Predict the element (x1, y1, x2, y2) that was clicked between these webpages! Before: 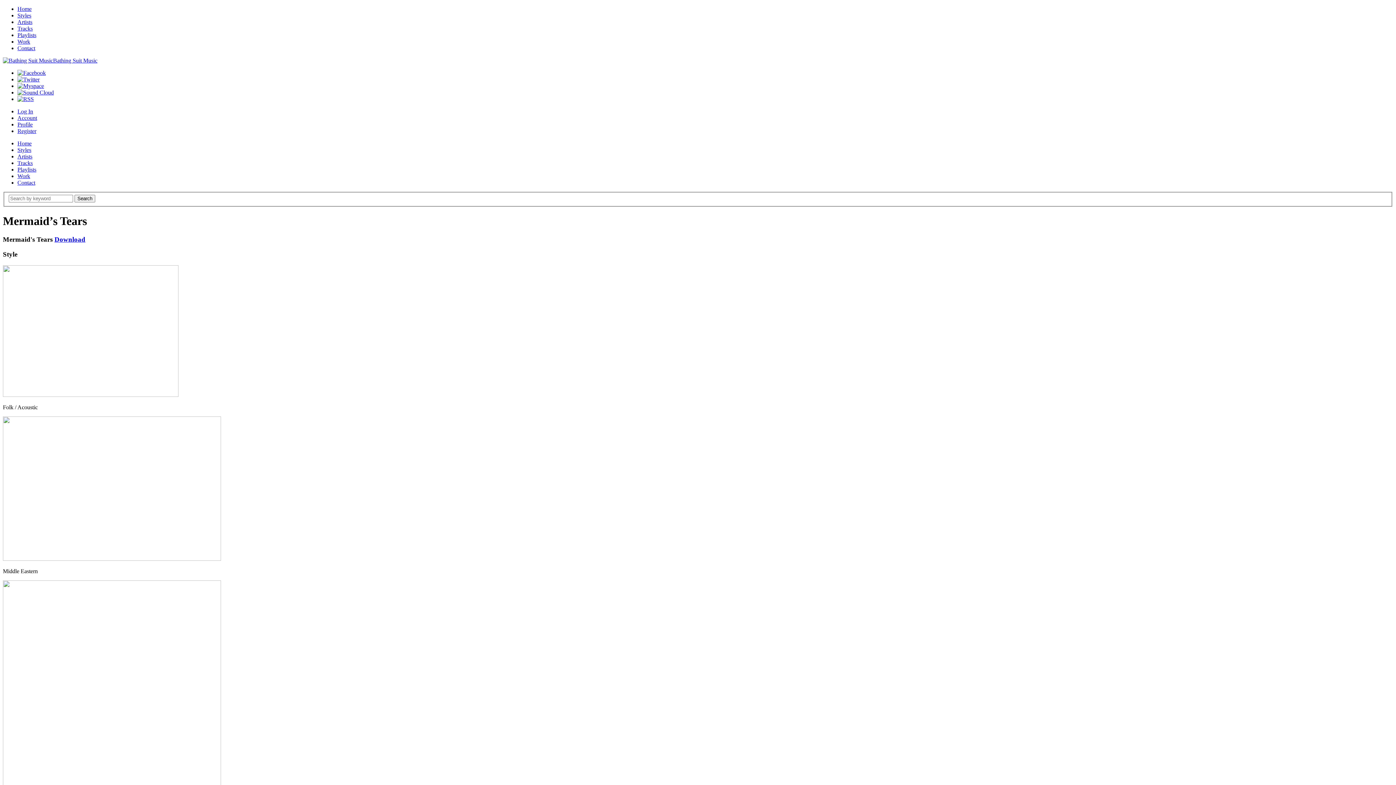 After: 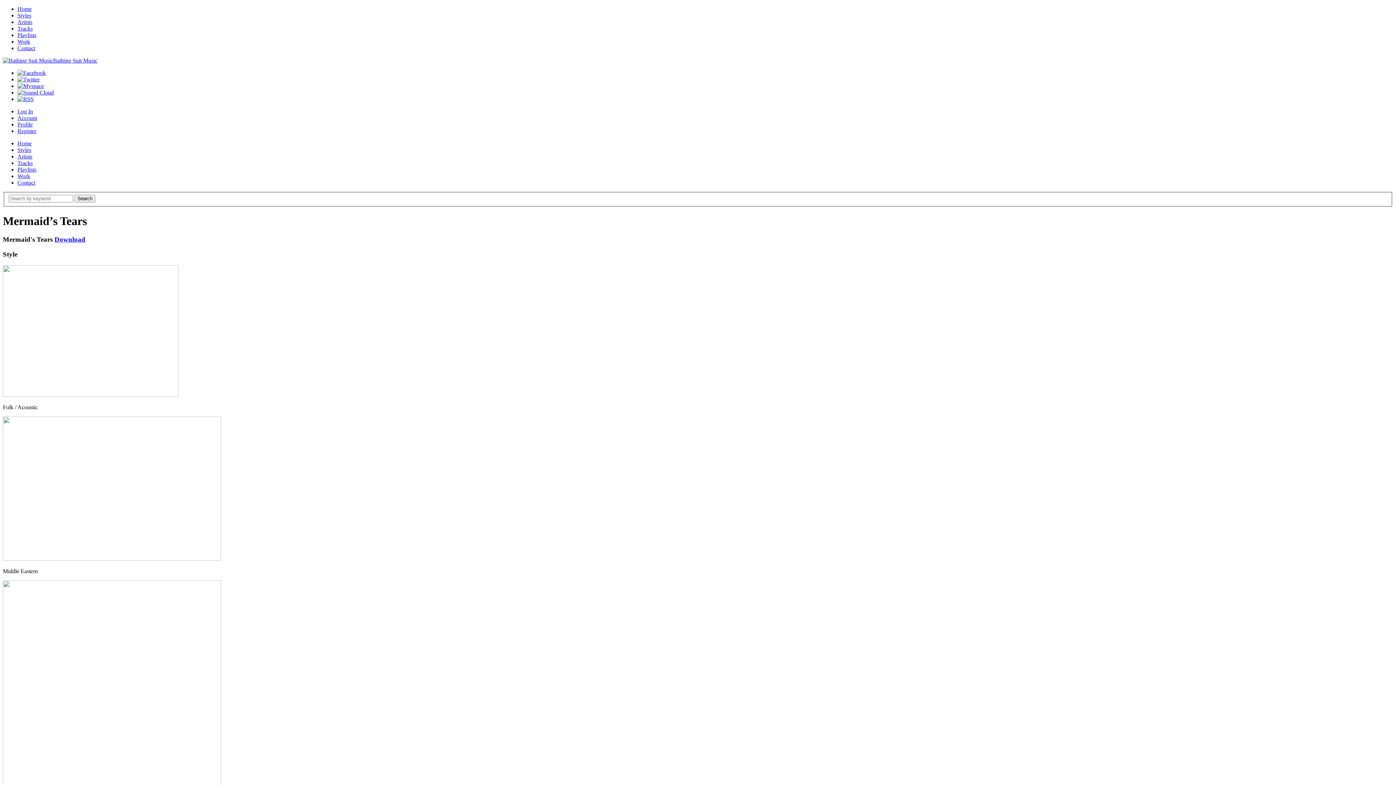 Action: bbox: (17, 82, 44, 89)